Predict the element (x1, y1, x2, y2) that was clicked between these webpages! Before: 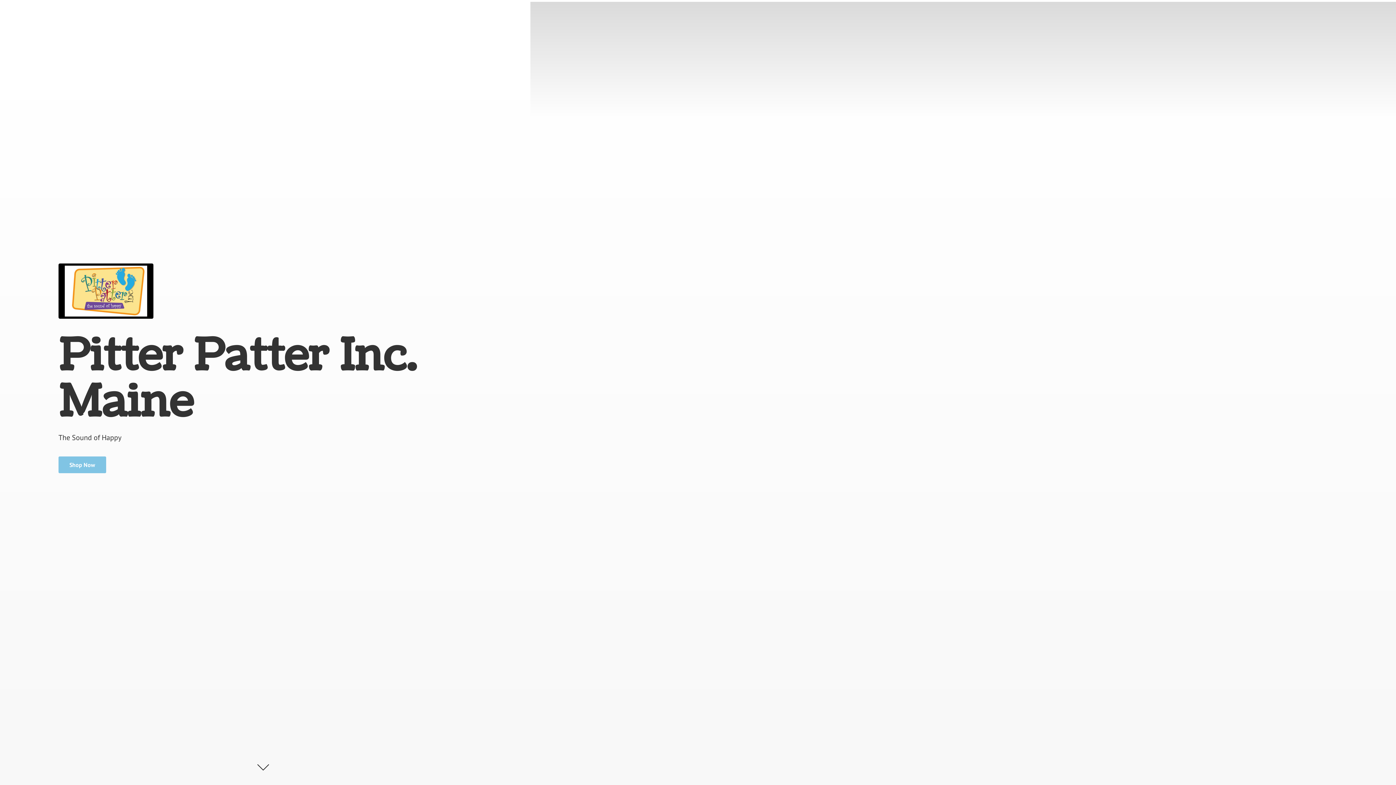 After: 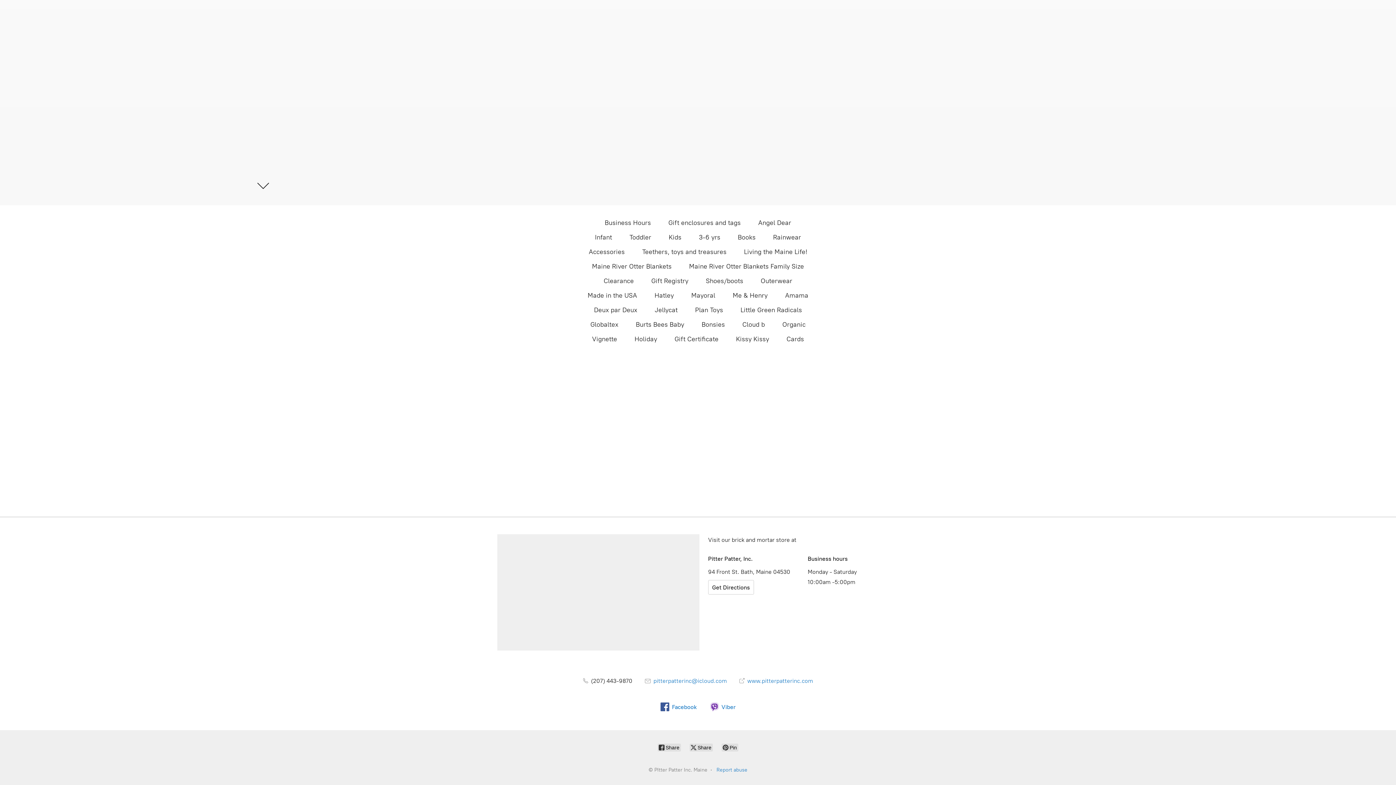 Action: label: Shop Now bbox: (58, 456, 106, 473)